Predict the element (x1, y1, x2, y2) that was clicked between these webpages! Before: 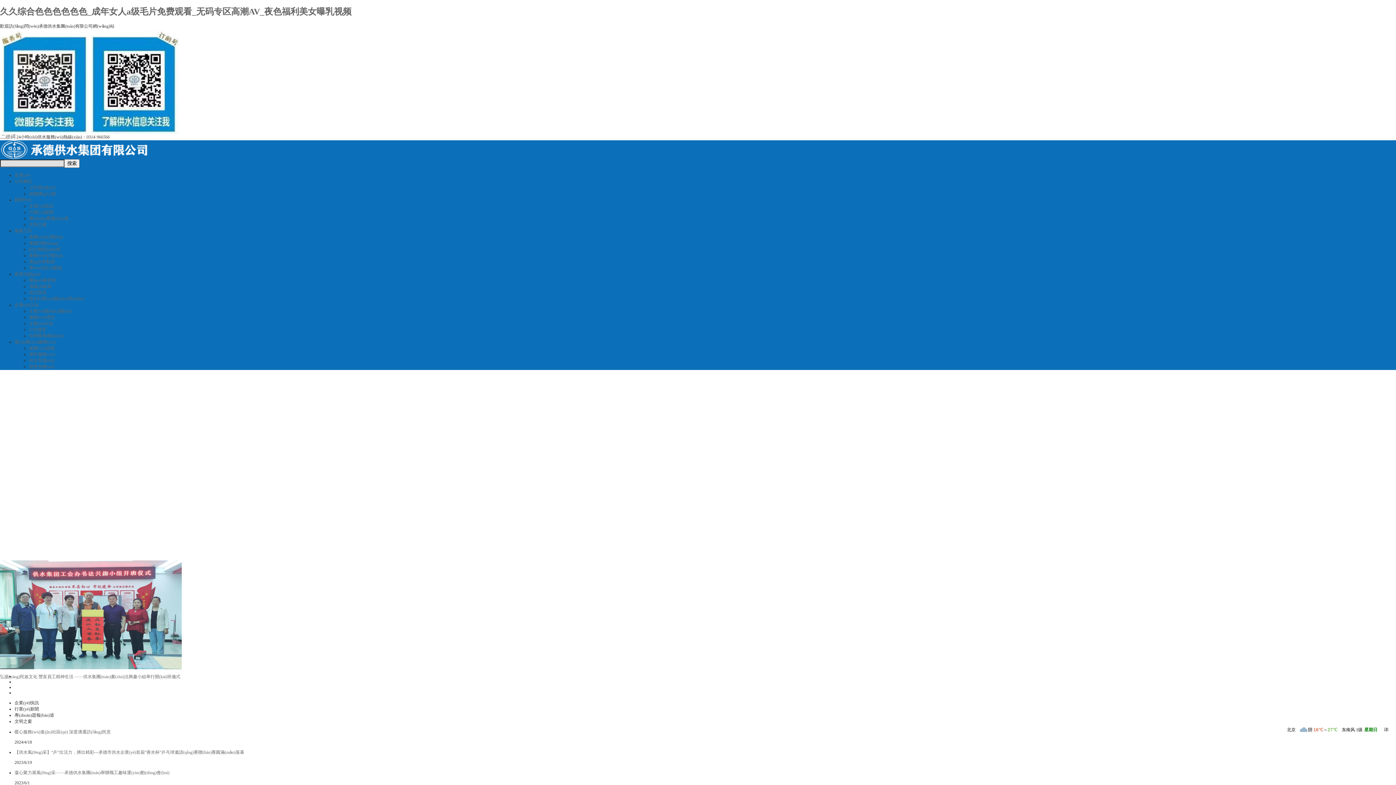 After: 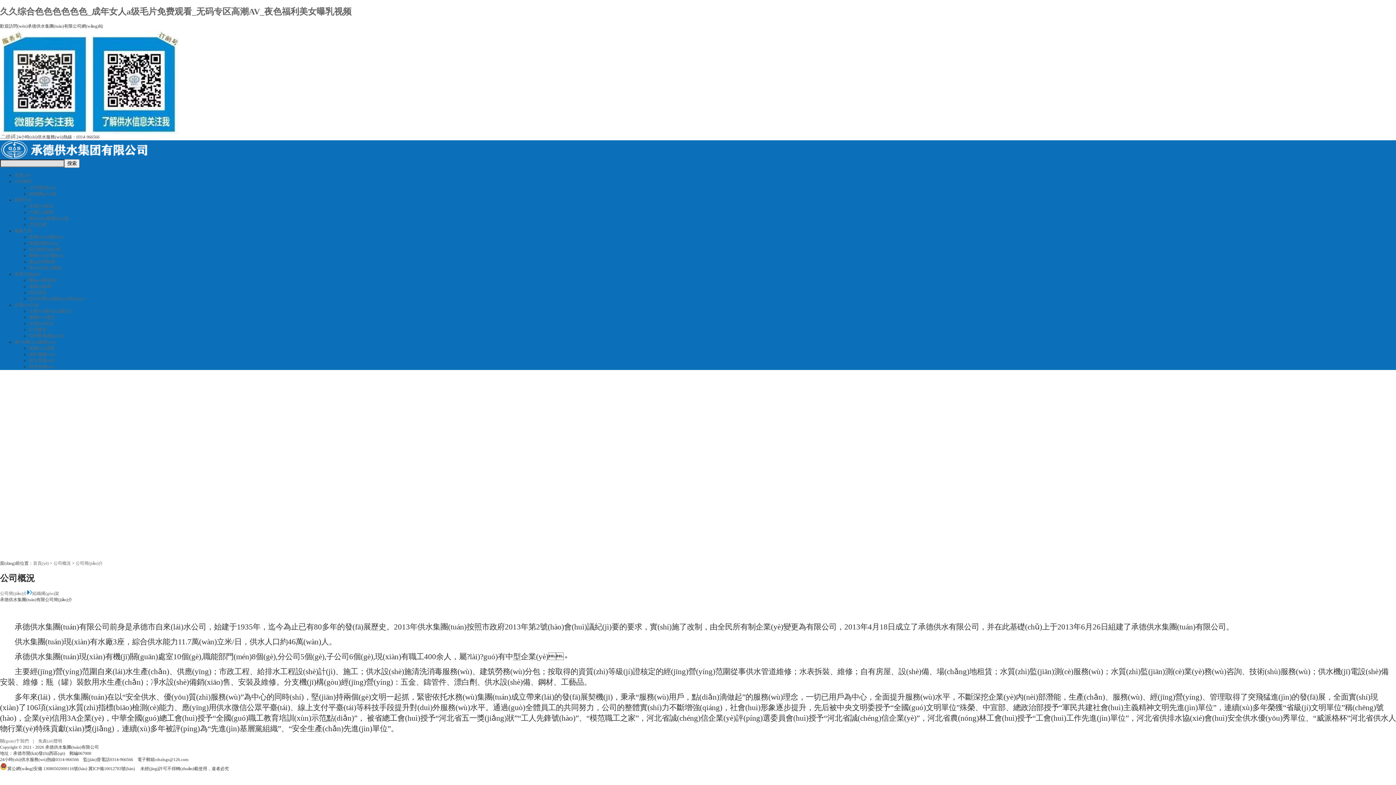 Action: bbox: (29, 185, 56, 190) label: 公司簡(jiǎn)介